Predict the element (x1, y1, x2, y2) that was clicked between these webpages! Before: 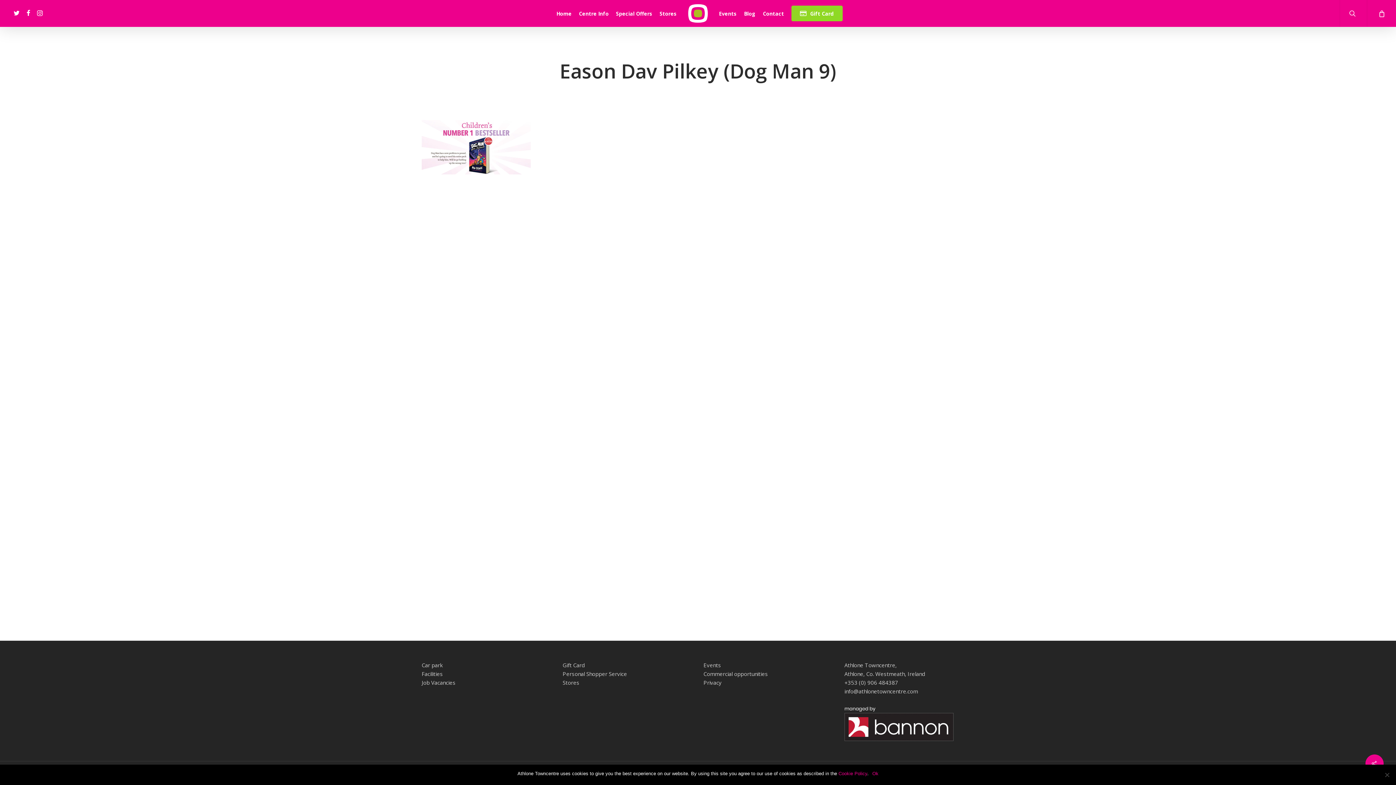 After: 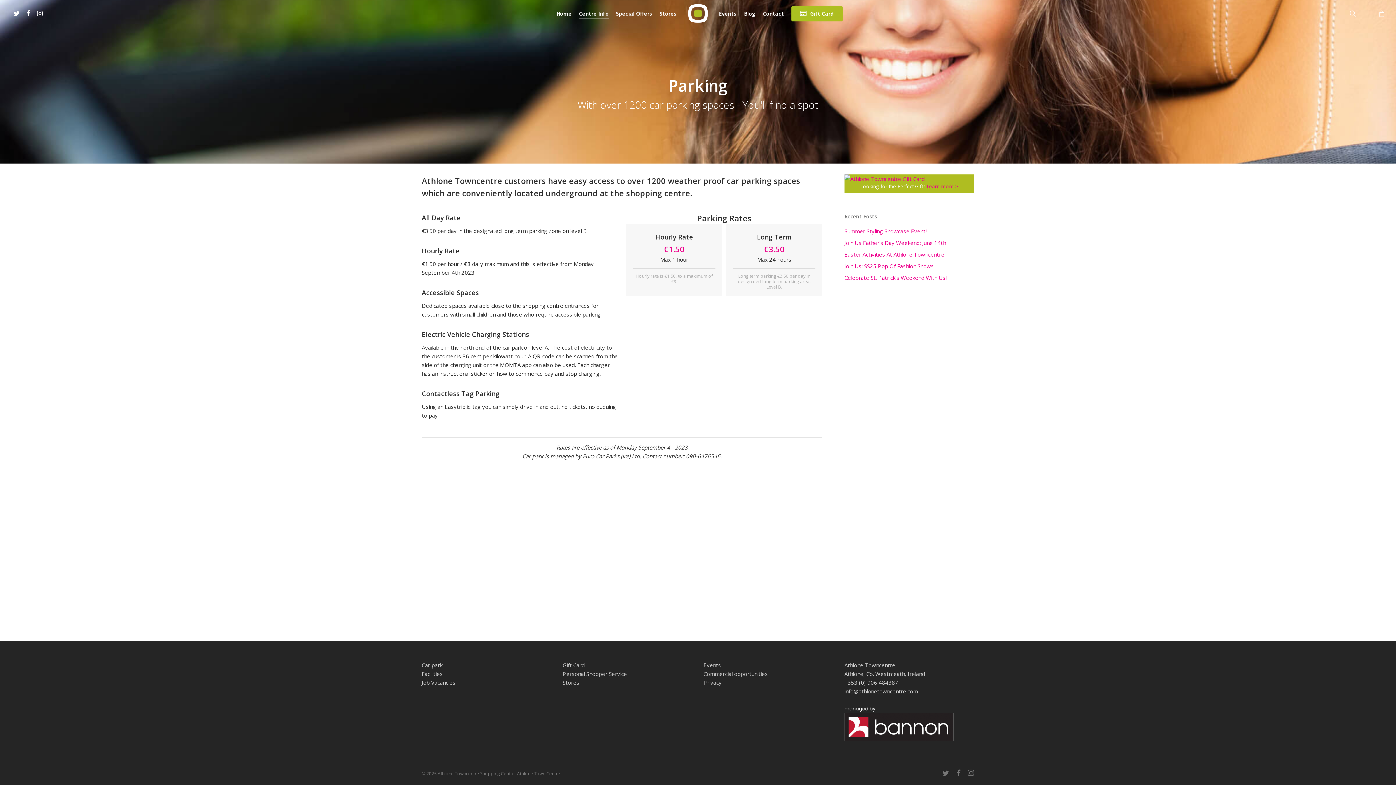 Action: bbox: (421, 661, 442, 669) label: Car park